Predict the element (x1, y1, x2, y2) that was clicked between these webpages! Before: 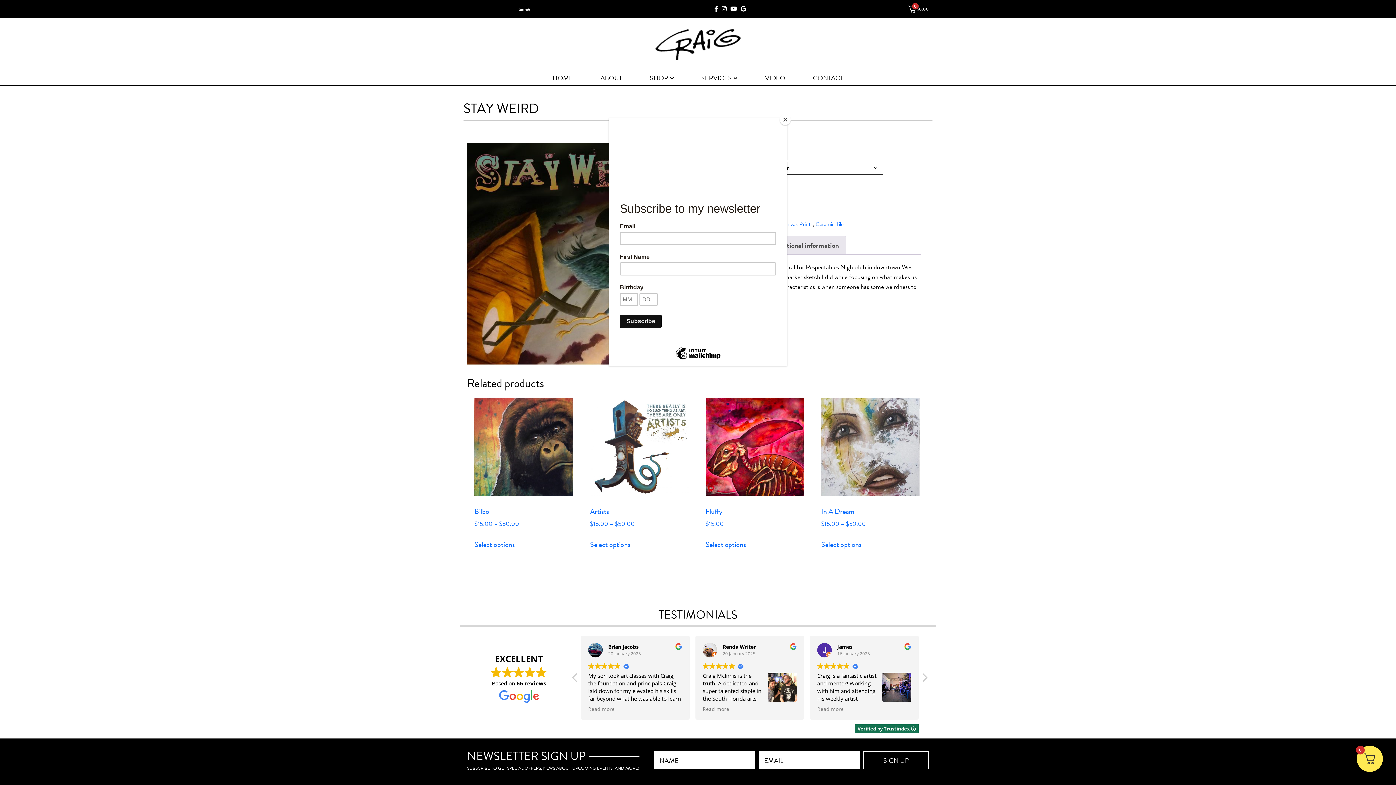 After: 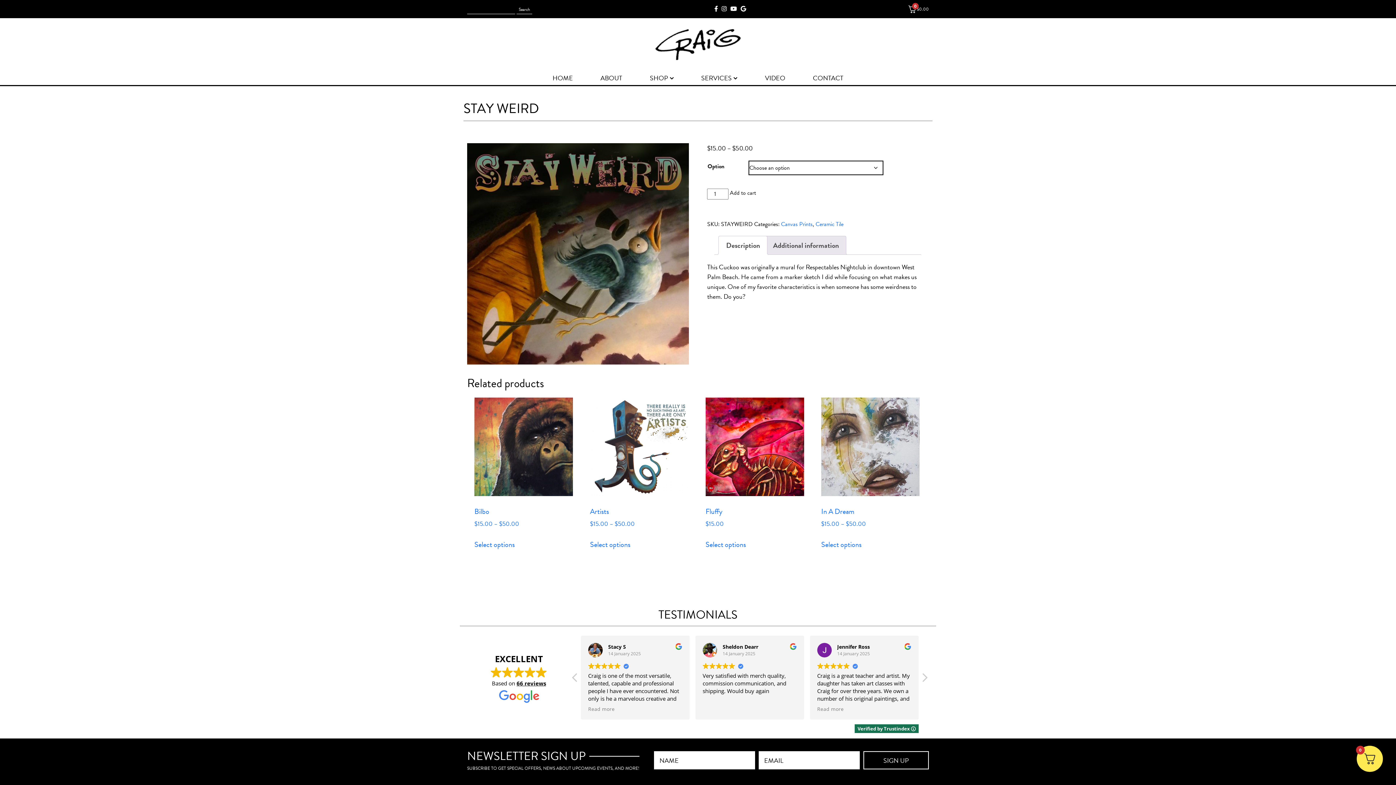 Action: bbox: (780, 114, 790, 125) label: Close